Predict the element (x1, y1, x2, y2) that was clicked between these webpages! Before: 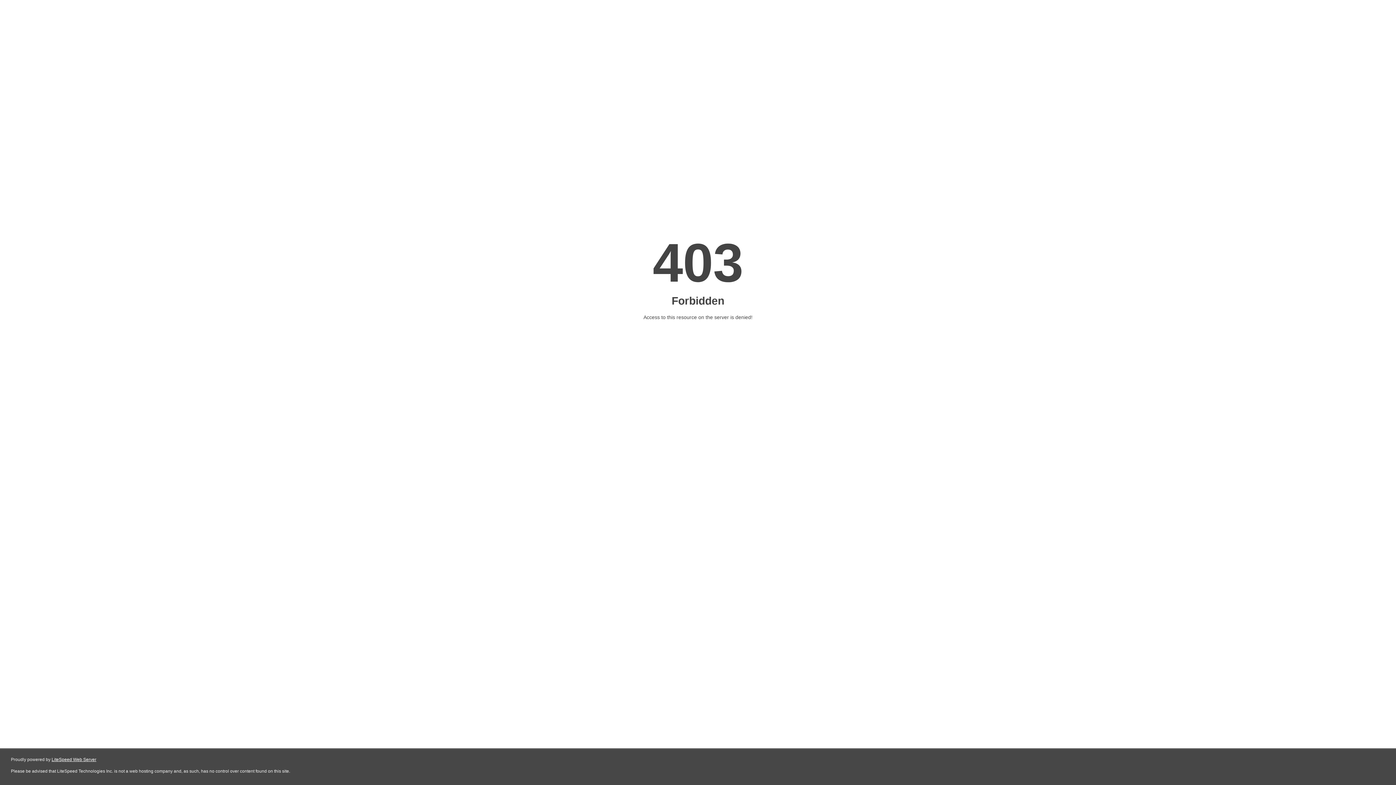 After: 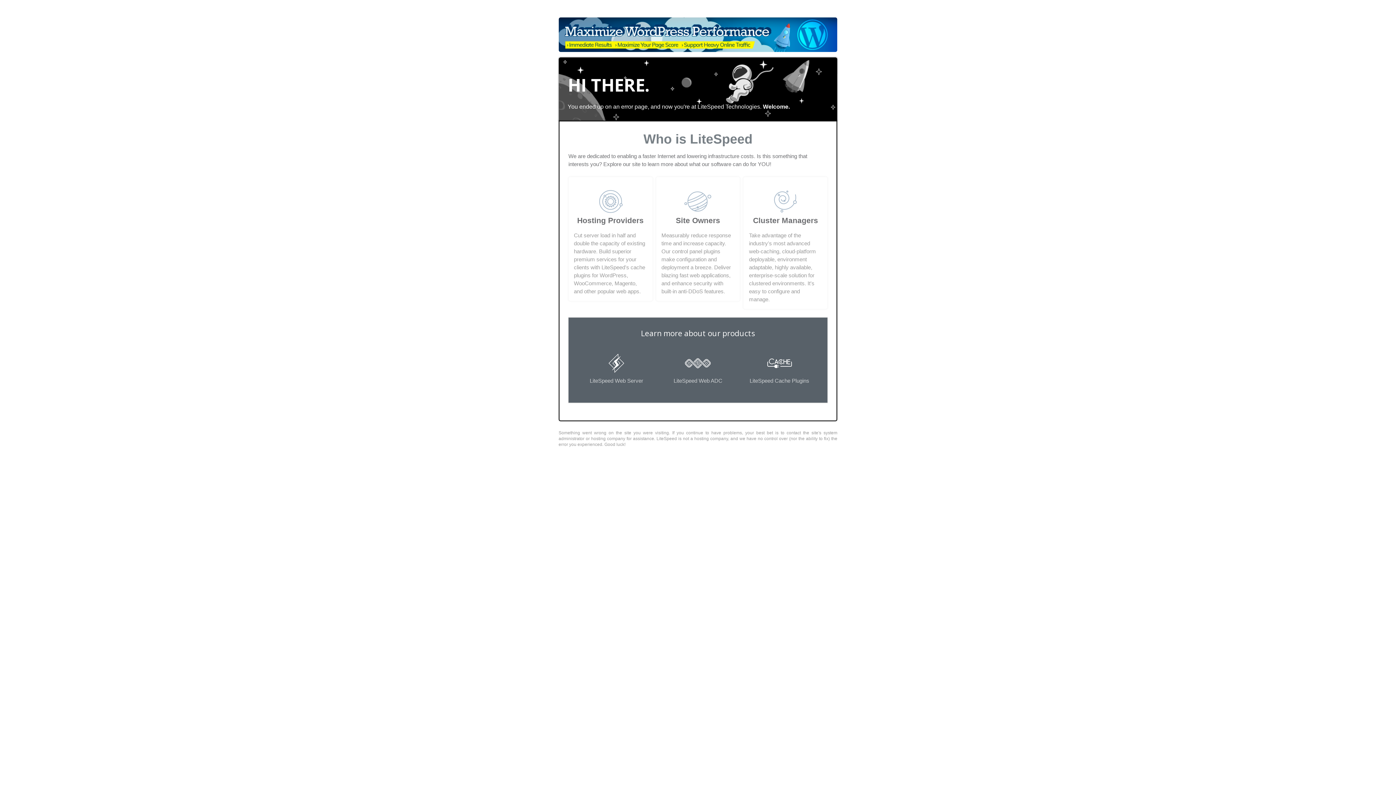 Action: label: LiteSpeed Web Server bbox: (51, 757, 96, 762)